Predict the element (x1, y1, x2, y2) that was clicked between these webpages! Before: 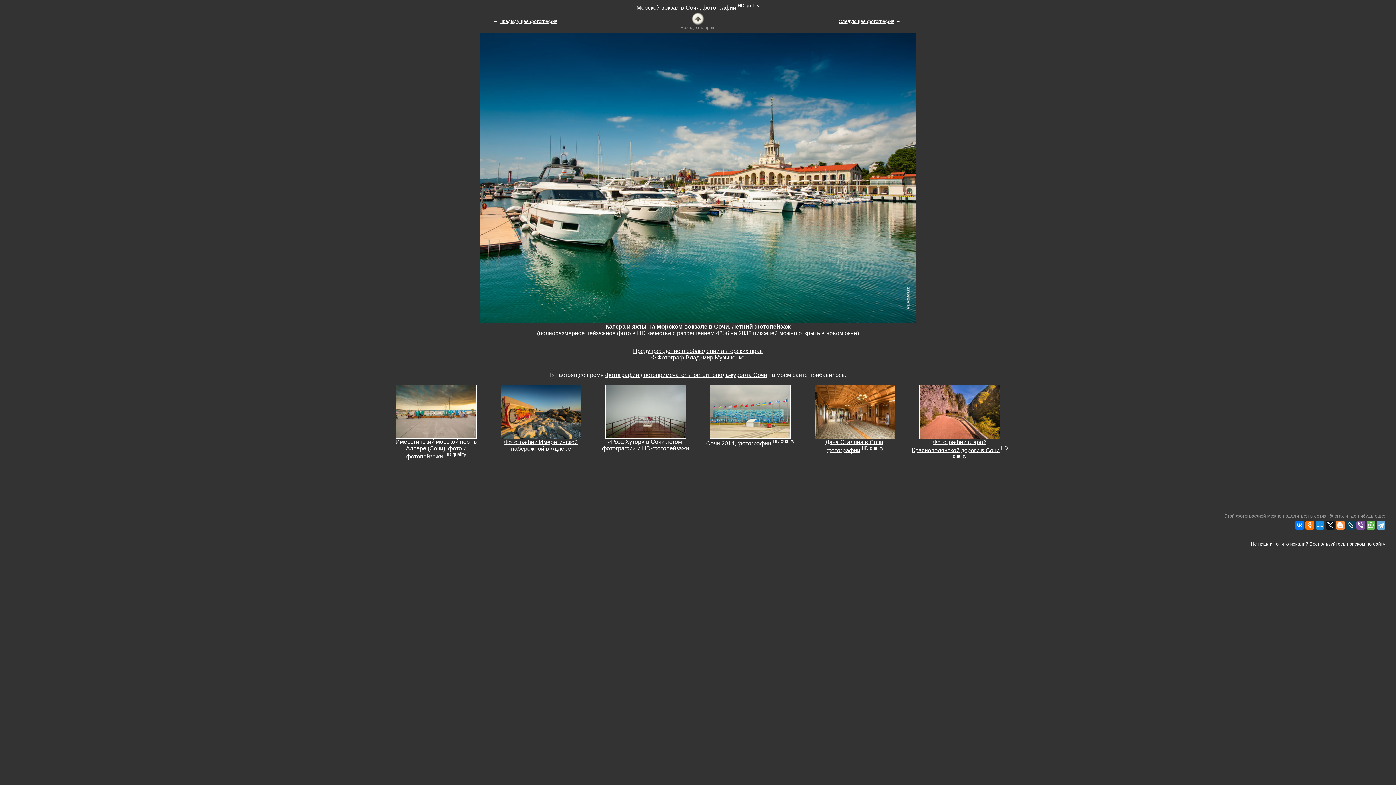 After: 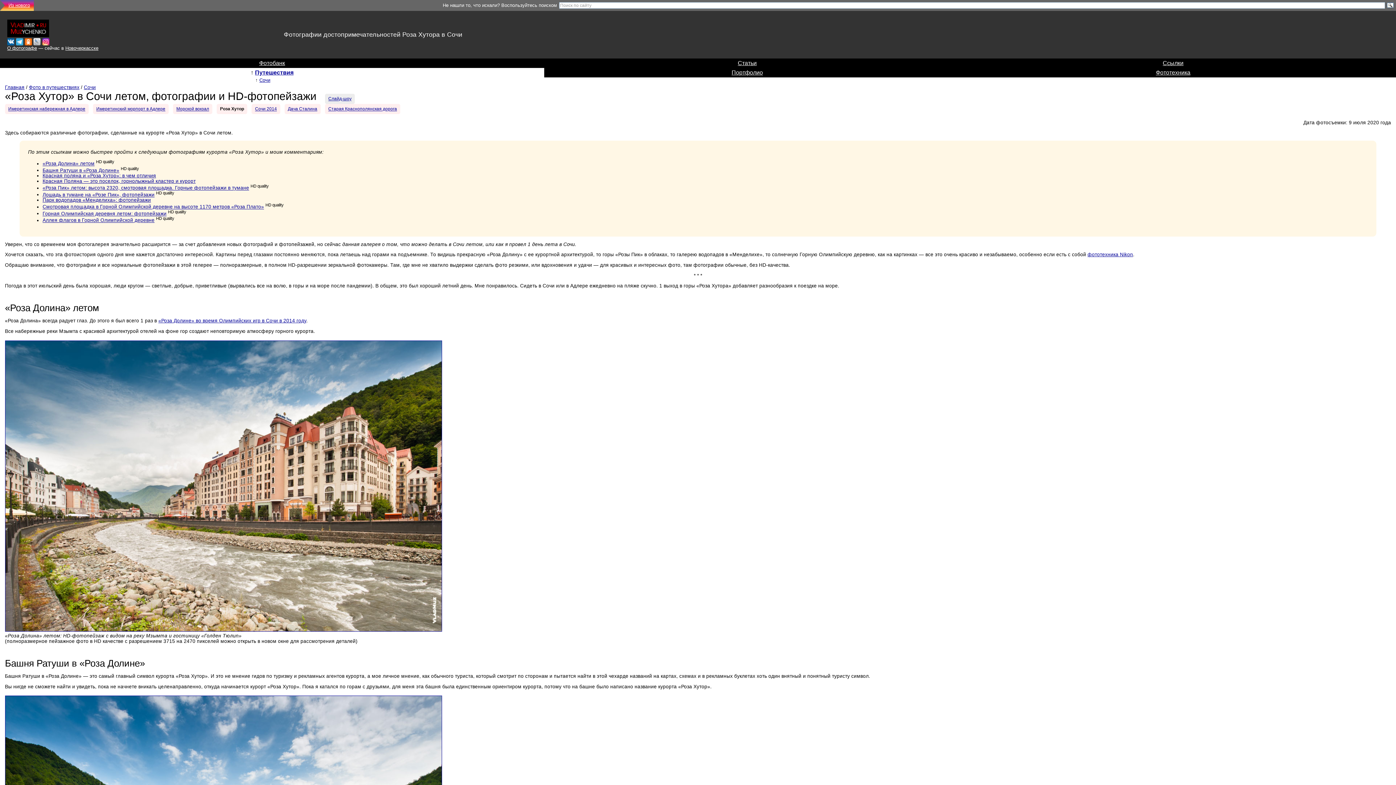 Action: bbox: (605, 408, 686, 414)